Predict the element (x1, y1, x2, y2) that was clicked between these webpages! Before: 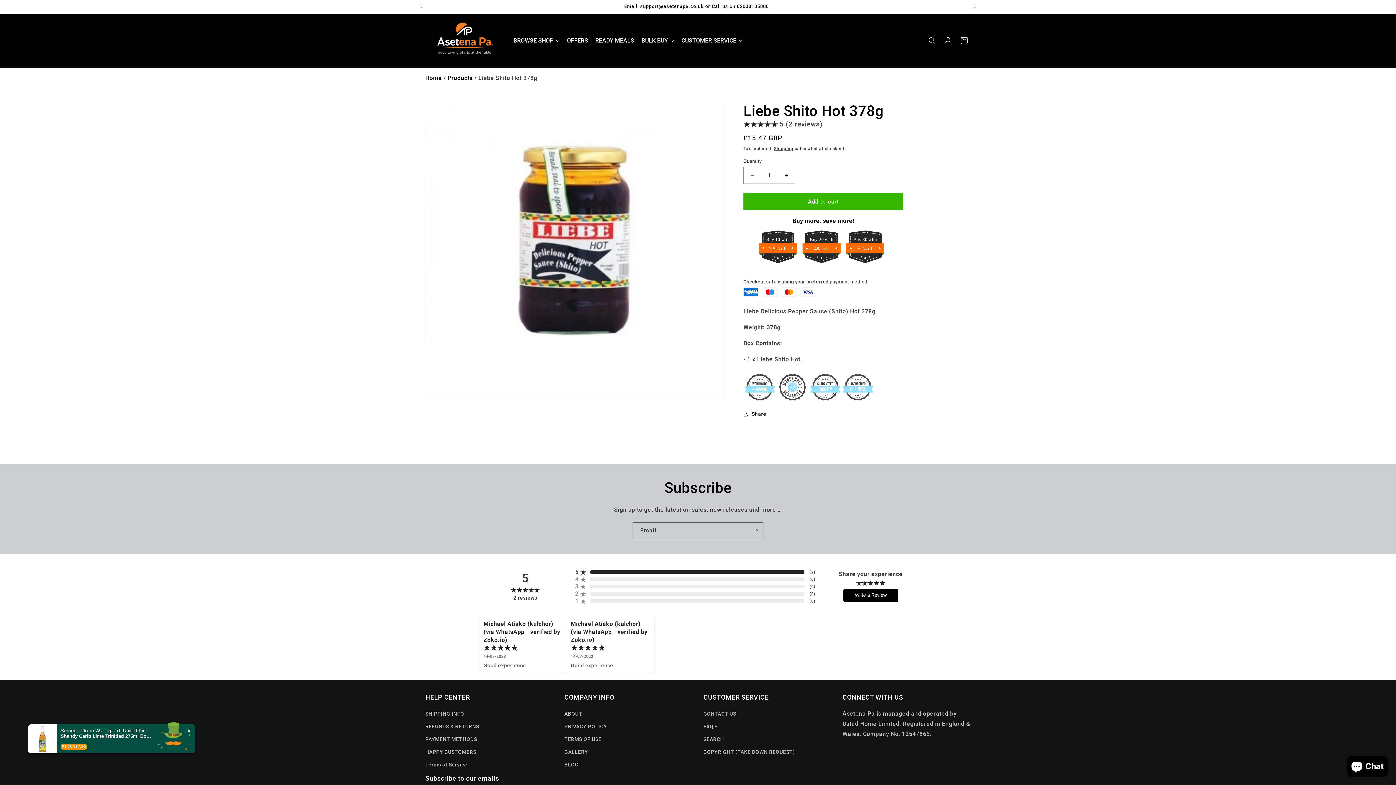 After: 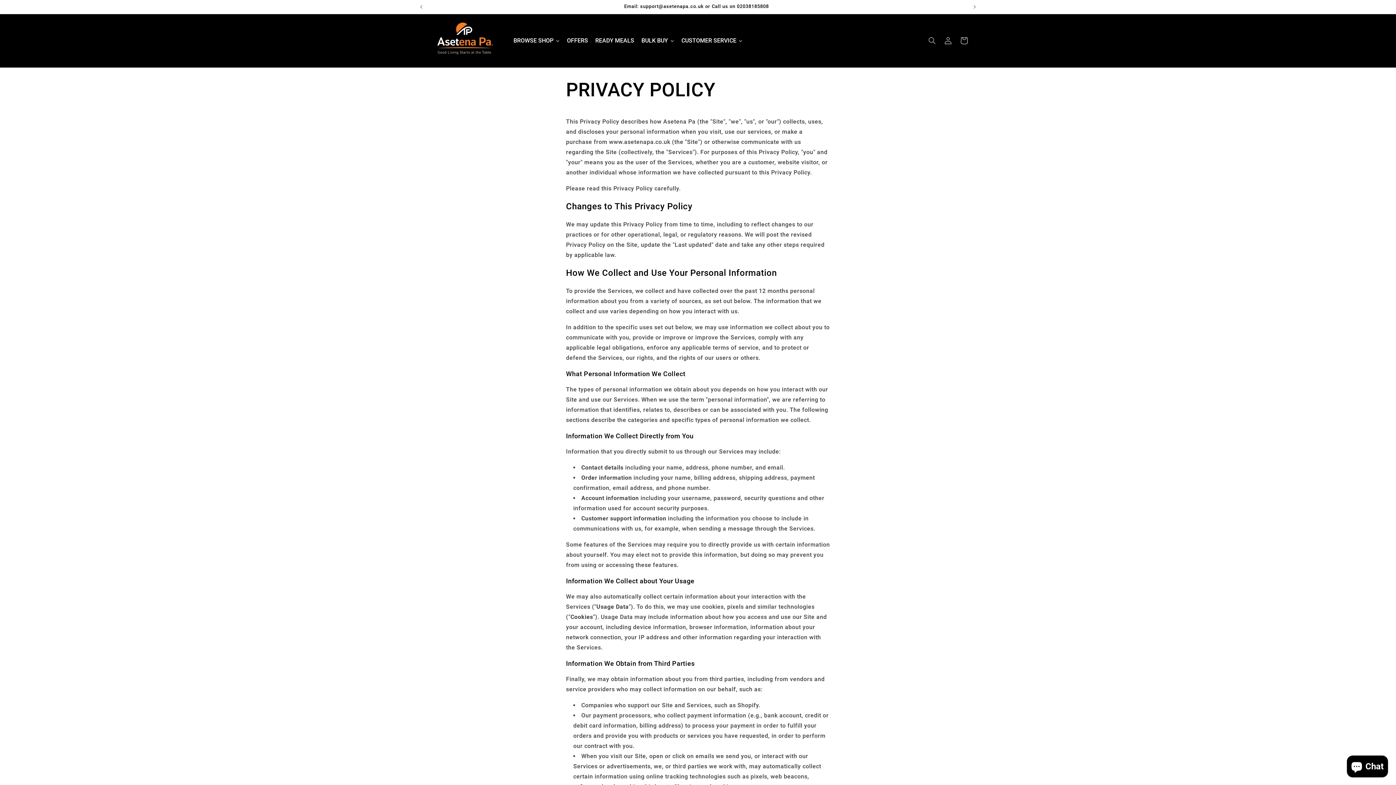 Action: bbox: (564, 720, 607, 733) label: PRIVACY POLICY